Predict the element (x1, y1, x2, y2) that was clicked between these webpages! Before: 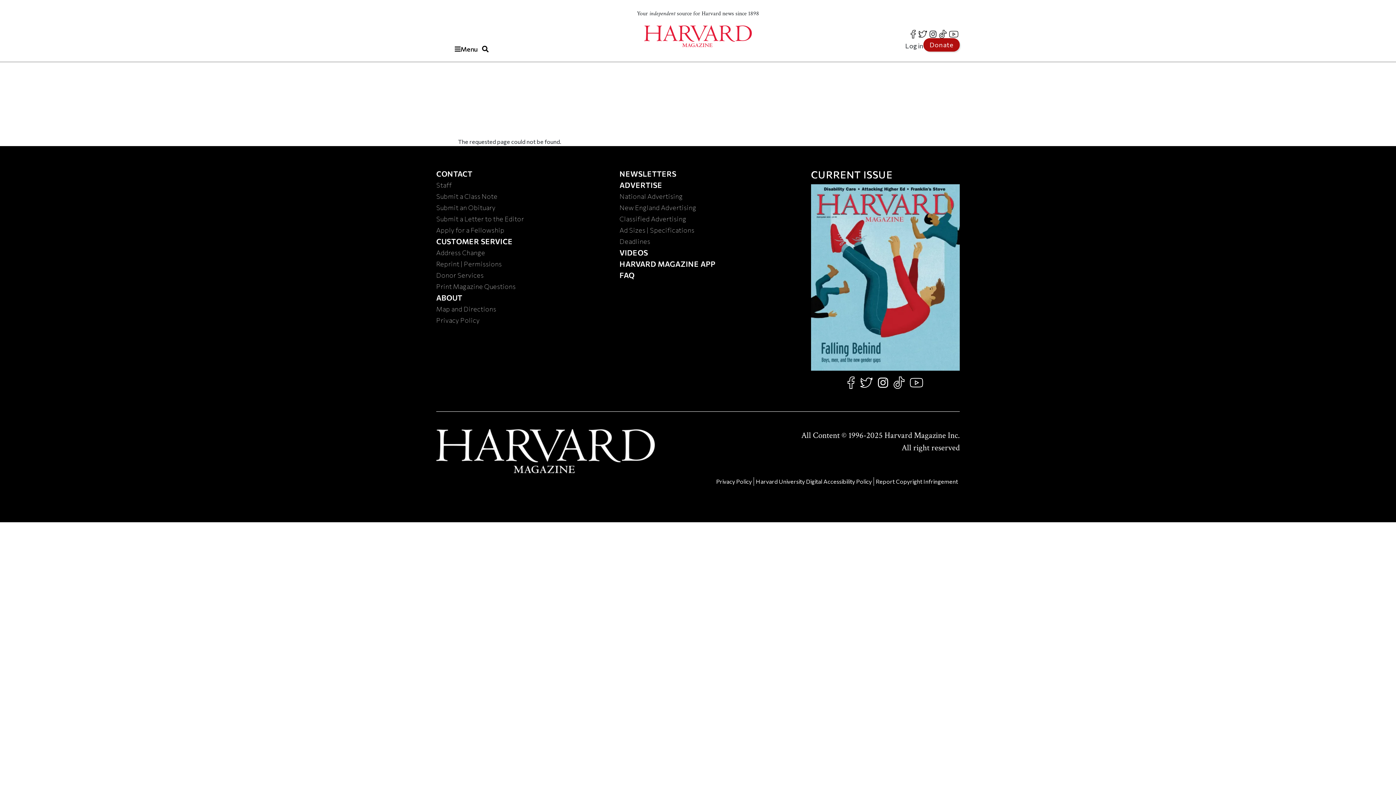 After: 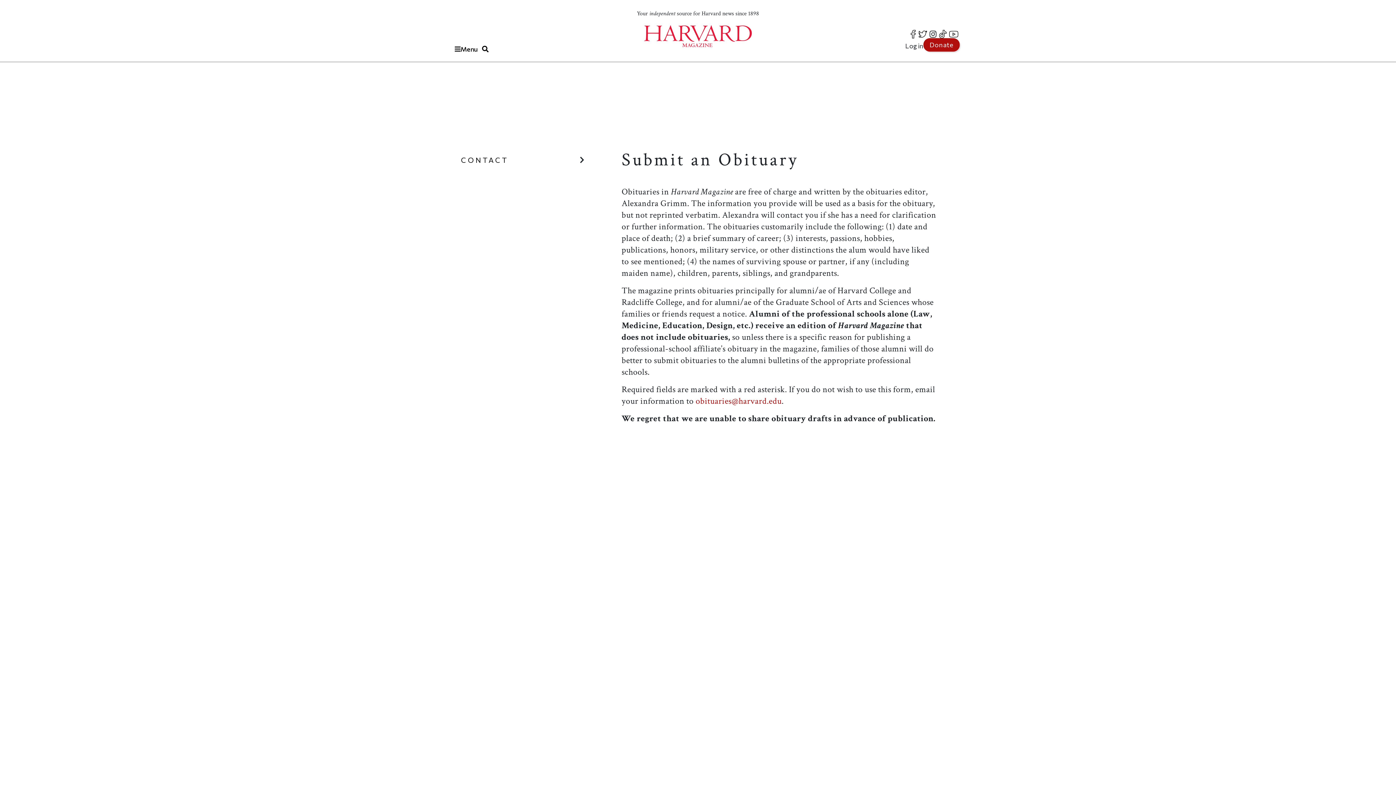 Action: bbox: (436, 201, 524, 213) label: Submit an Obituary